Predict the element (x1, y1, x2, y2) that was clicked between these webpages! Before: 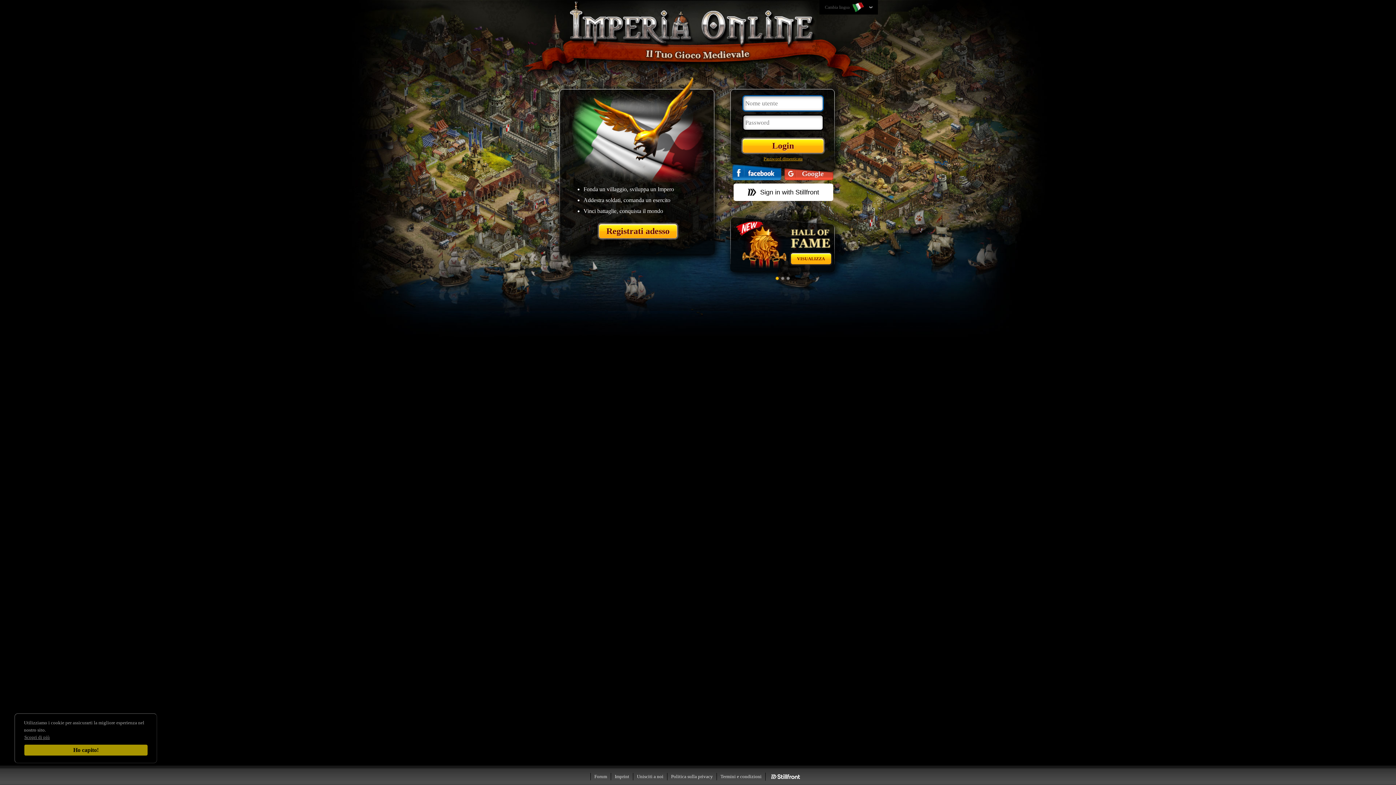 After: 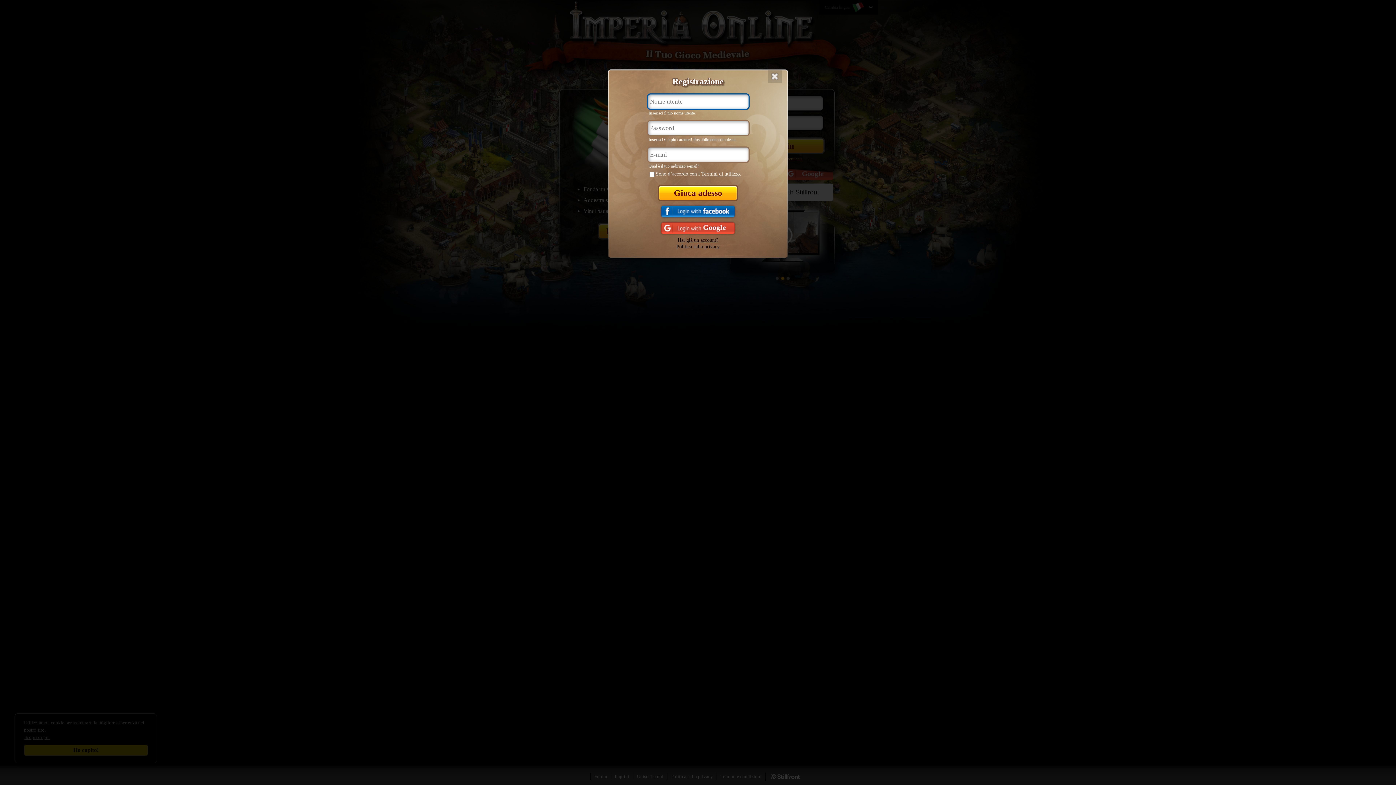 Action: label: Registrati adesso bbox: (598, 224, 677, 238)